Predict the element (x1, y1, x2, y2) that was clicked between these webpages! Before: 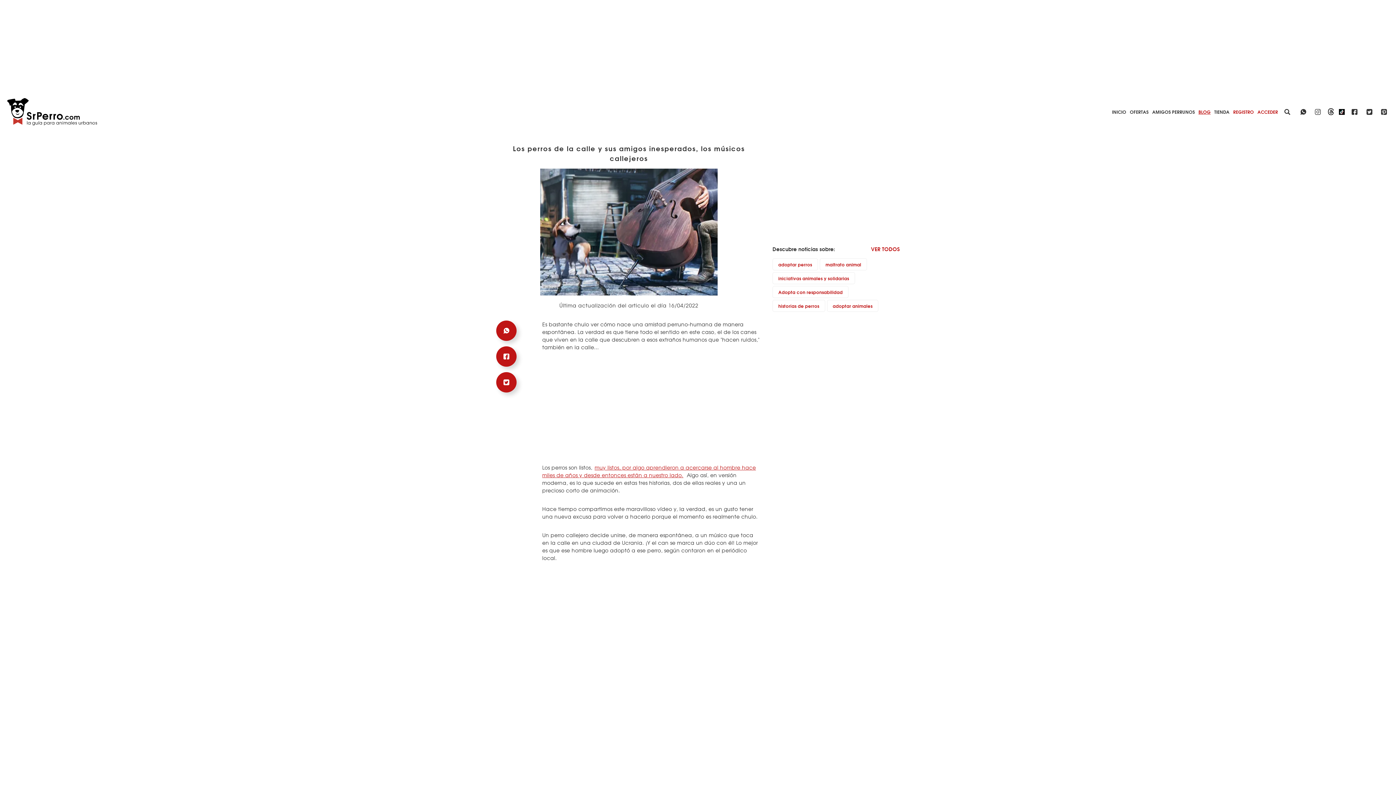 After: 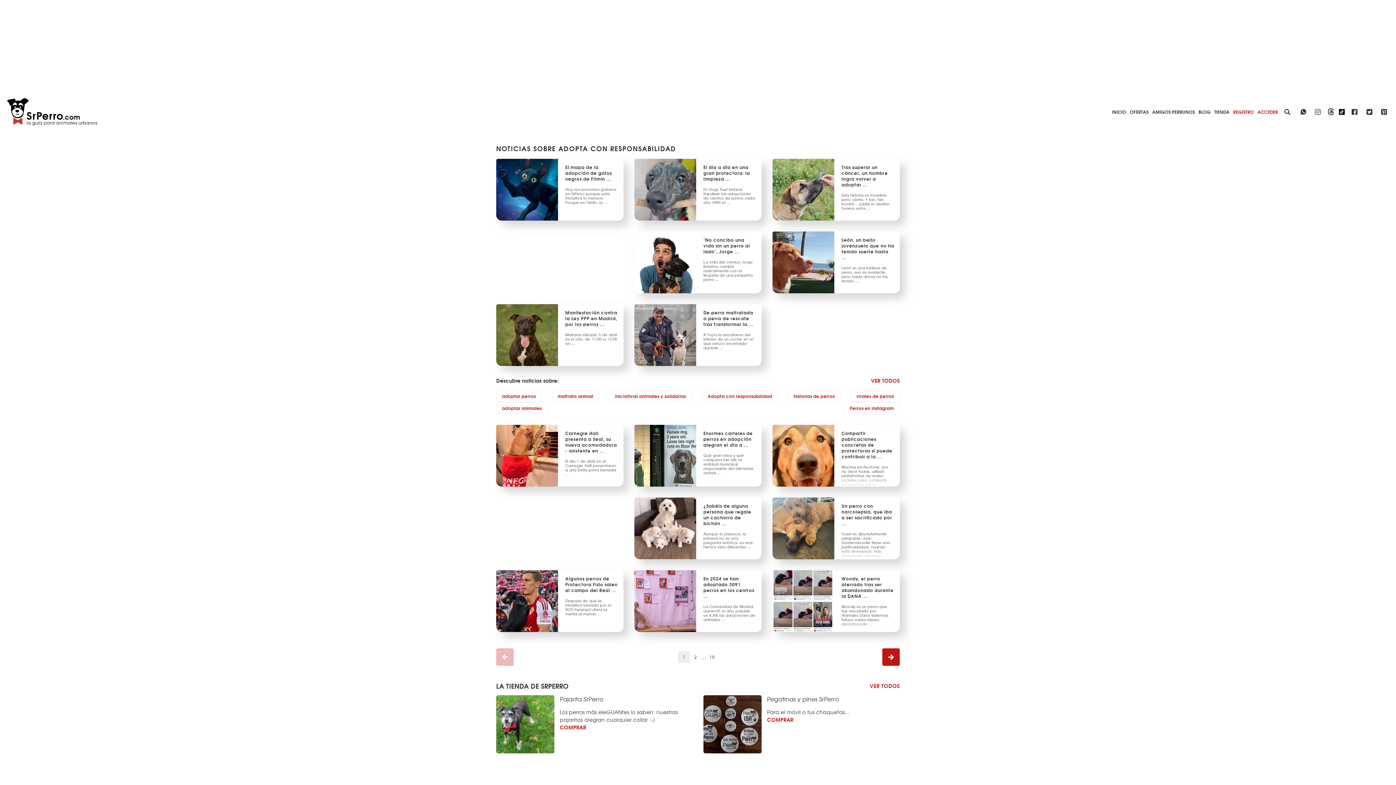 Action: bbox: (772, 286, 850, 300) label: Adopta con responsabilidad